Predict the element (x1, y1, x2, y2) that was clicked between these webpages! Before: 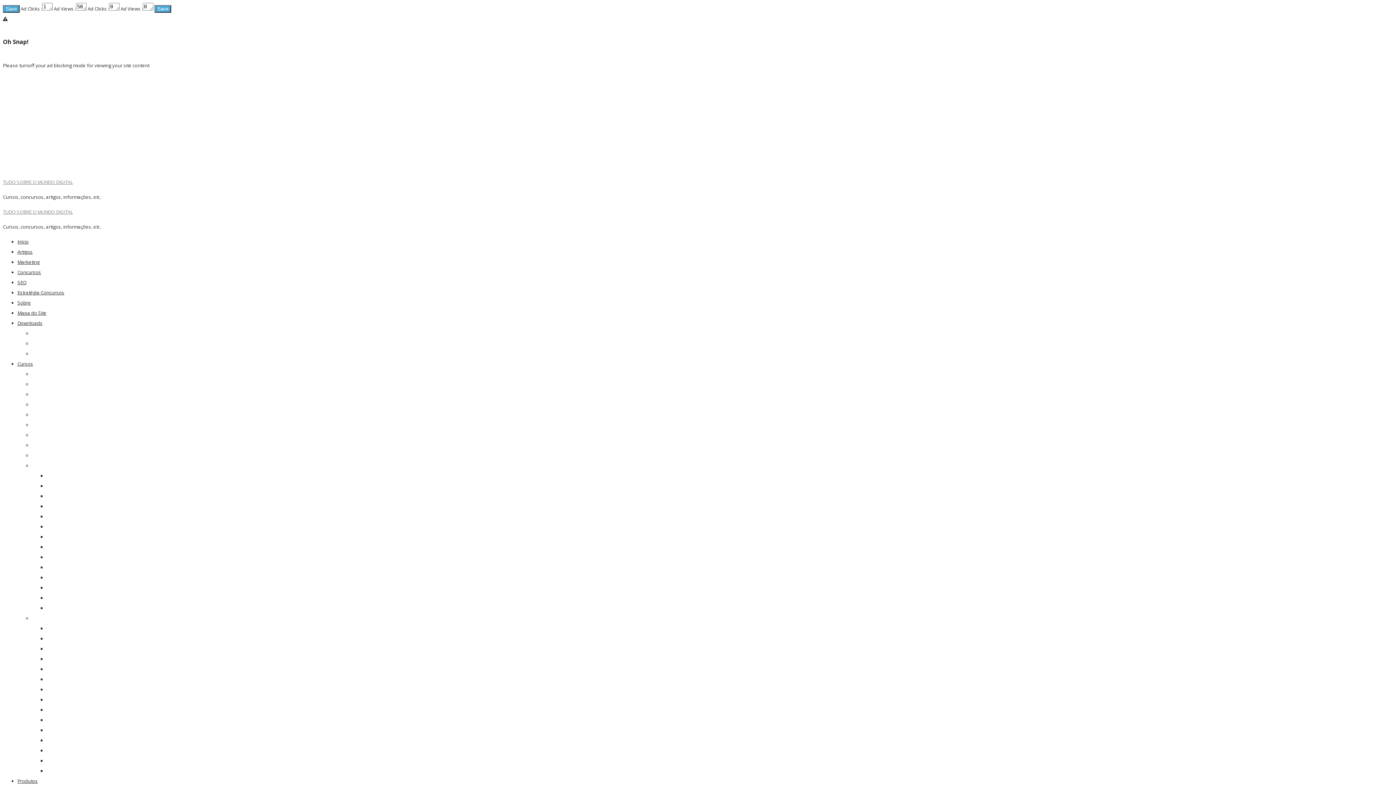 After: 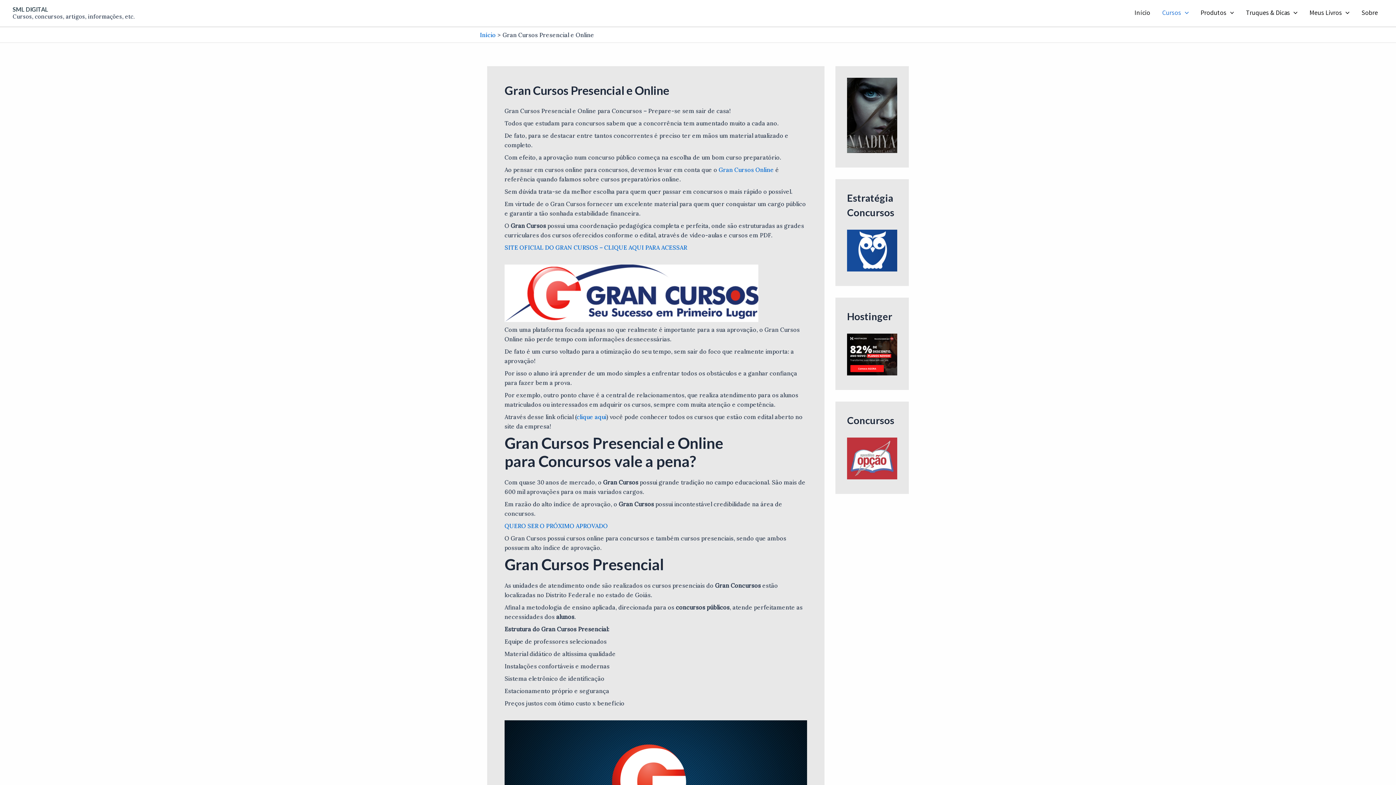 Action: label: Gran Cursos bbox: (46, 737, 74, 743)